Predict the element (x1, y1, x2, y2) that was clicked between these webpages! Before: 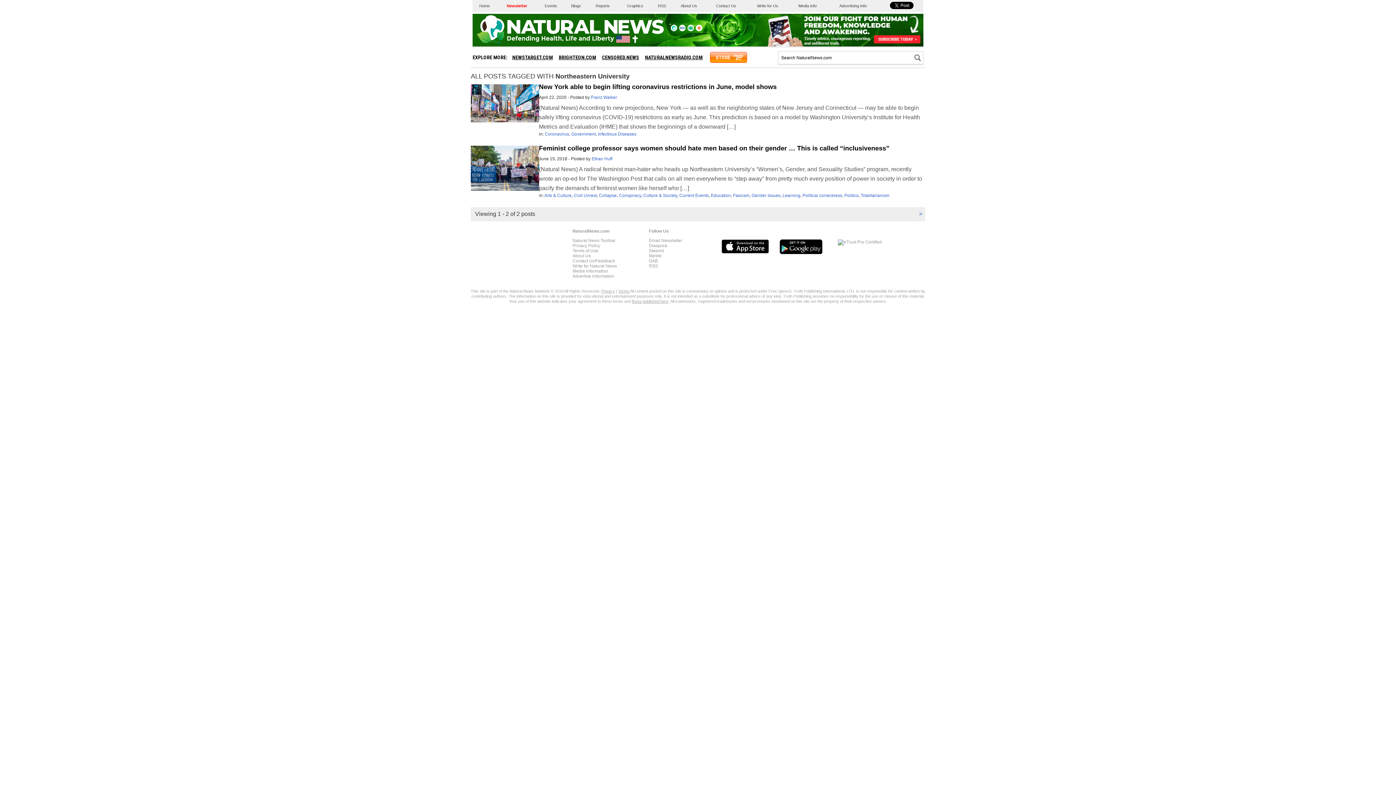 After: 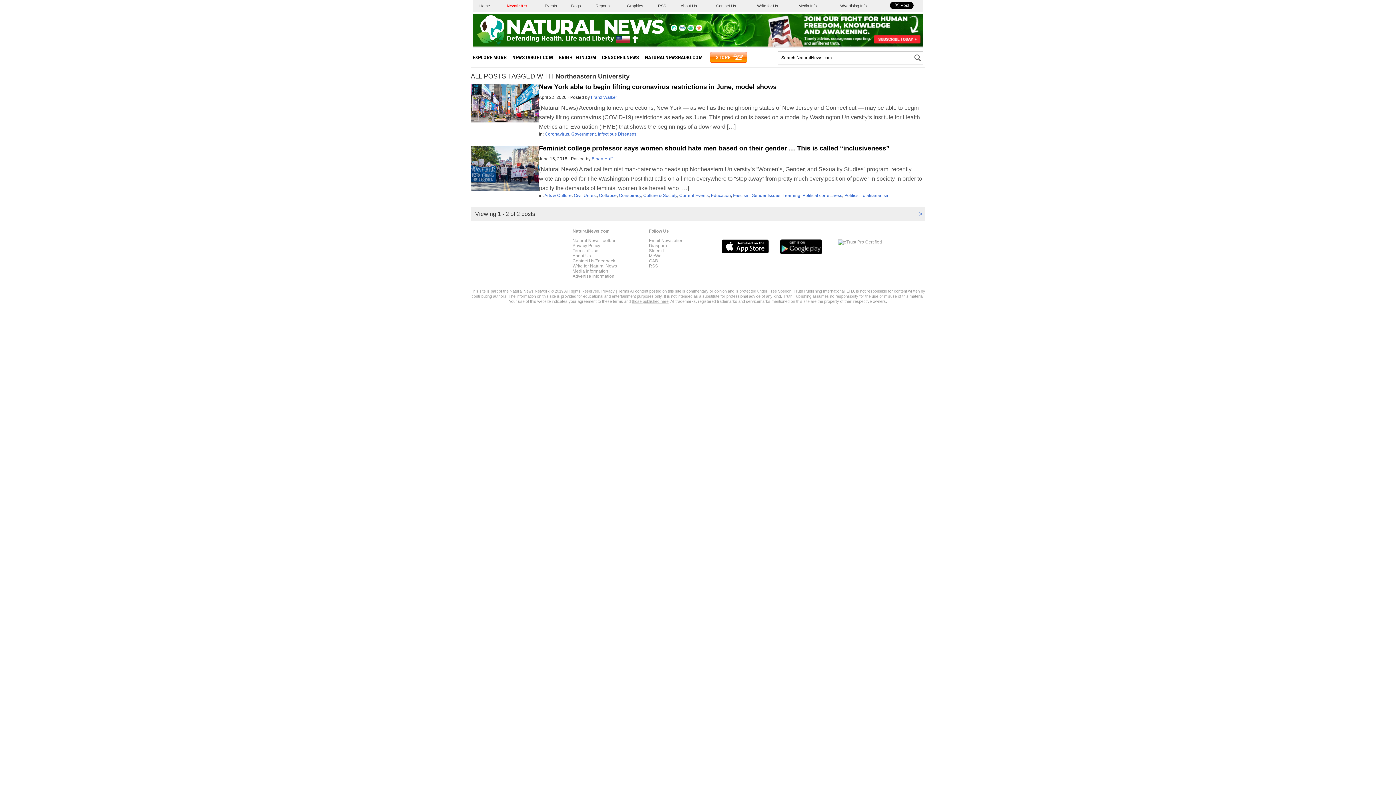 Action: bbox: (749, 42, 923, 47)